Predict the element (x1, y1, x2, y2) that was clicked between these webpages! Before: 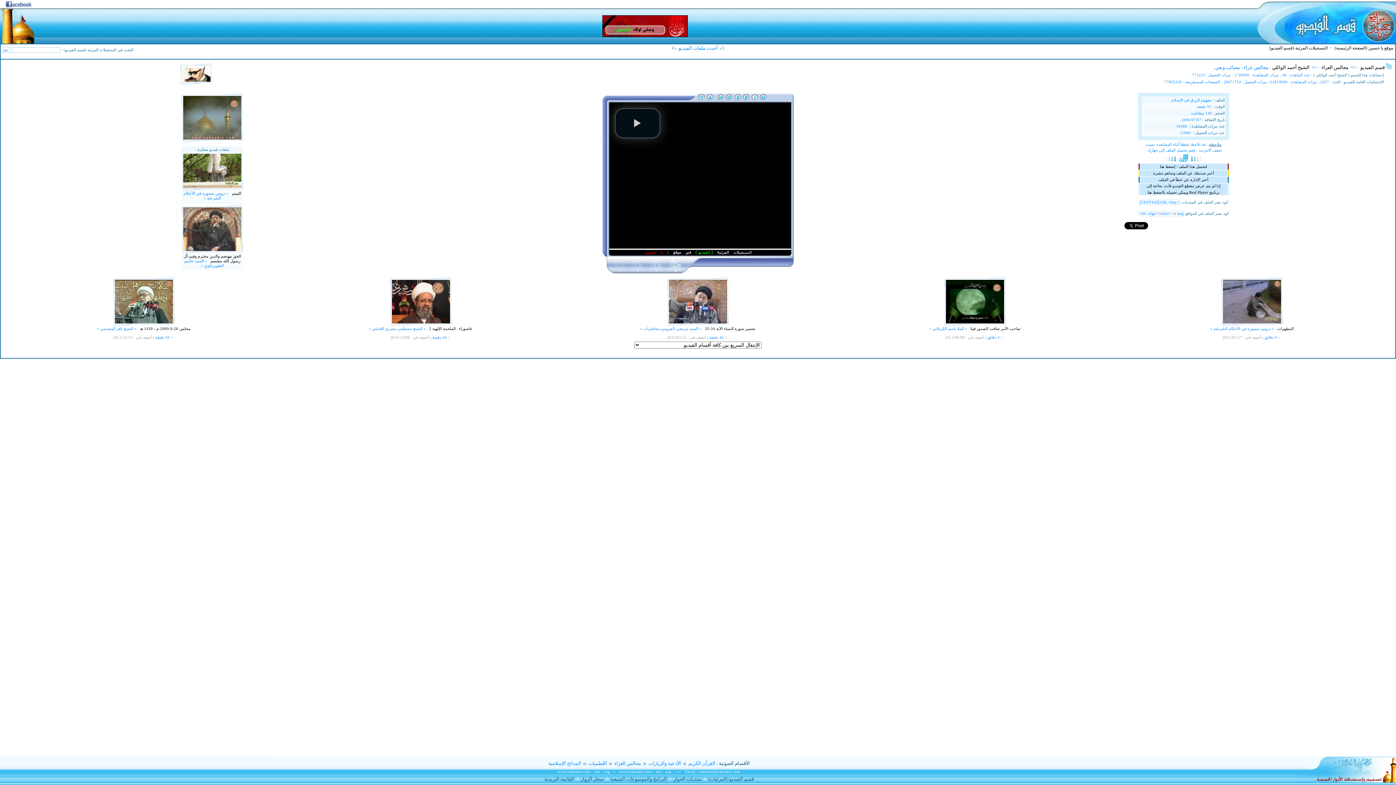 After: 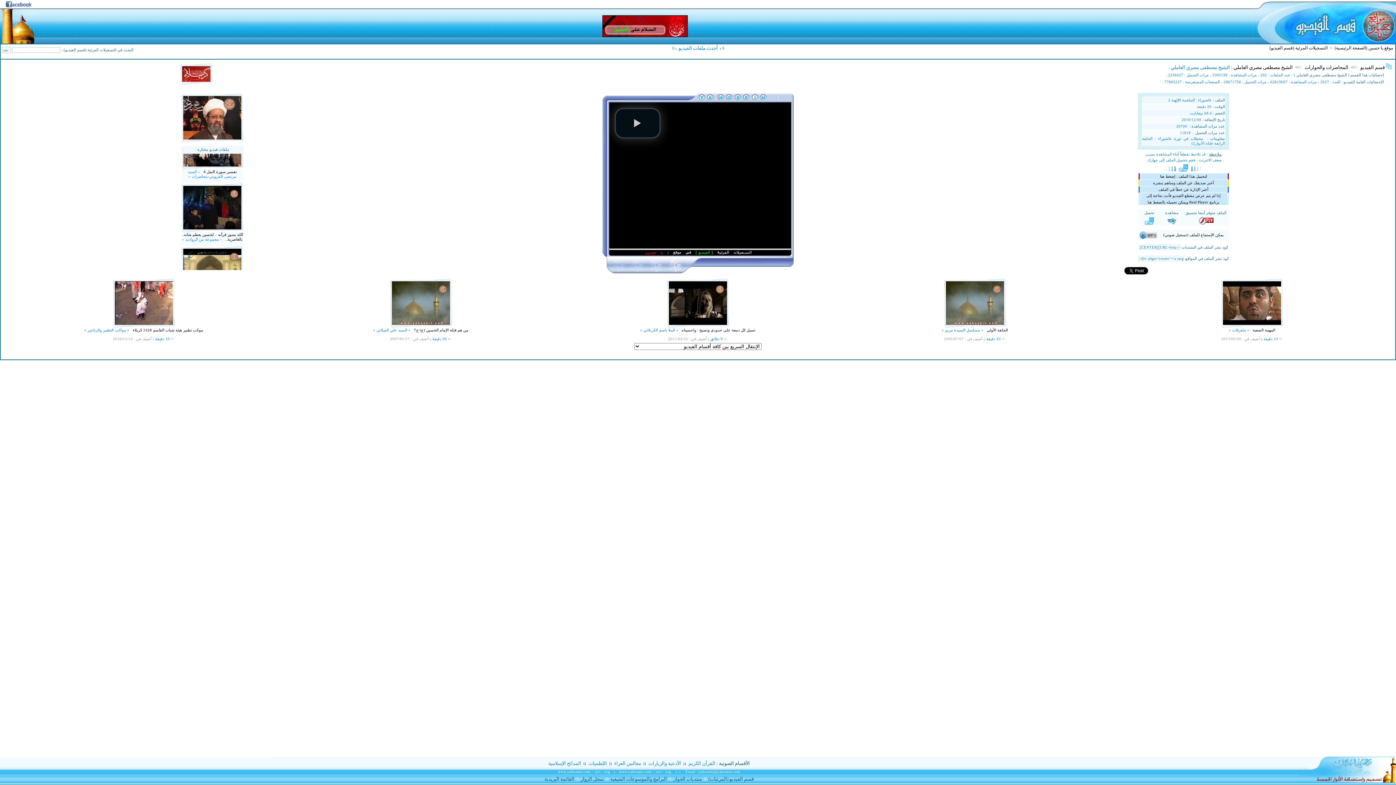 Action: bbox: (391, 318, 450, 324)